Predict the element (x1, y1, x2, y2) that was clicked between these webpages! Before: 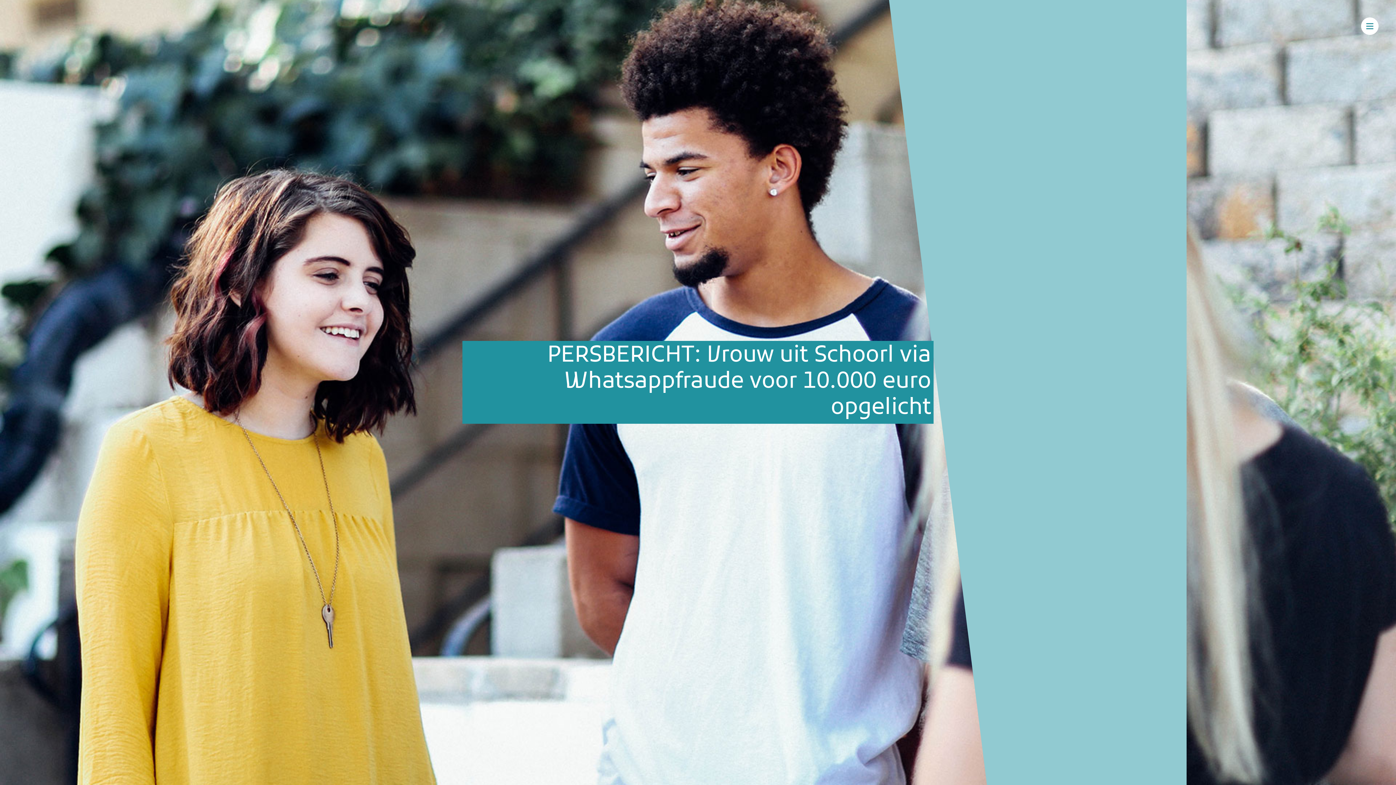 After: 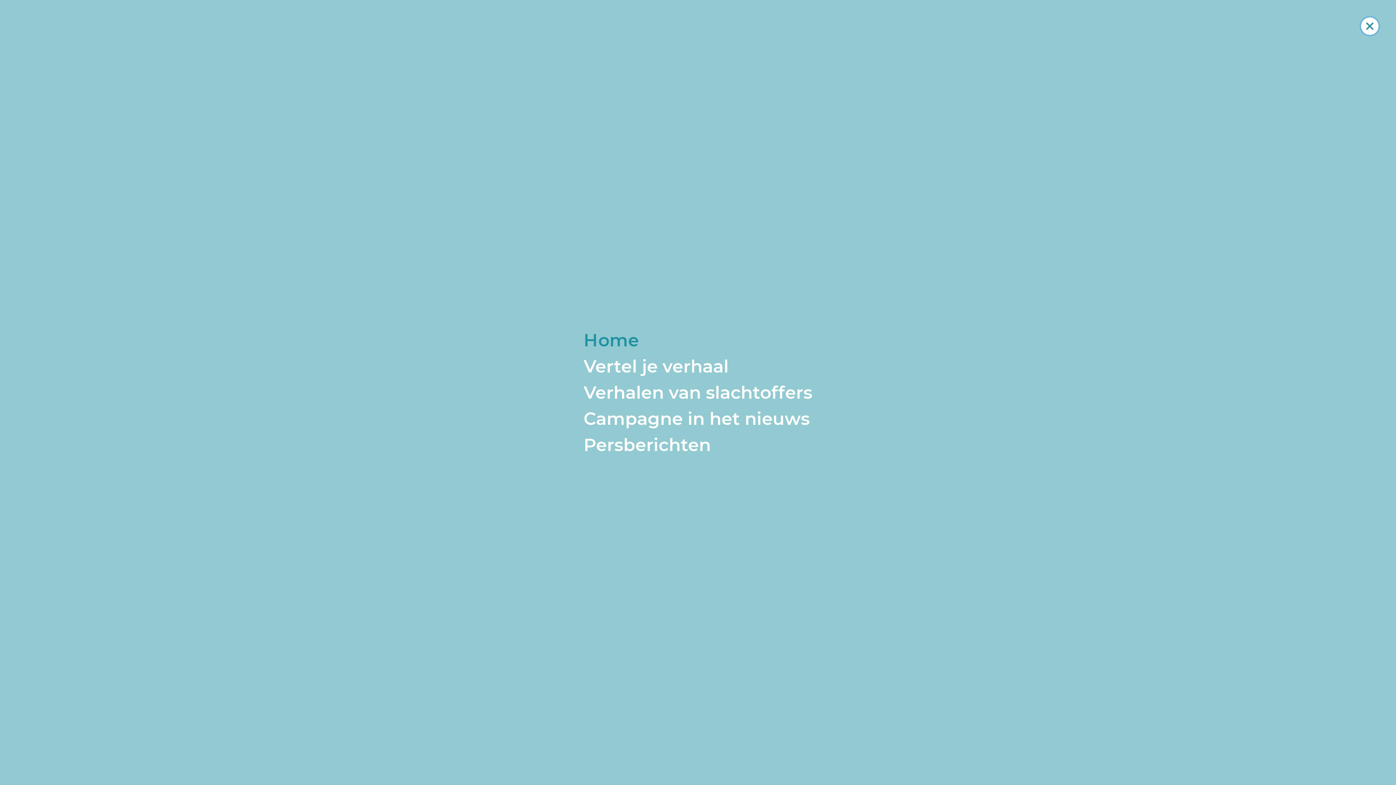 Action: bbox: (1361, 17, 1378, 34)